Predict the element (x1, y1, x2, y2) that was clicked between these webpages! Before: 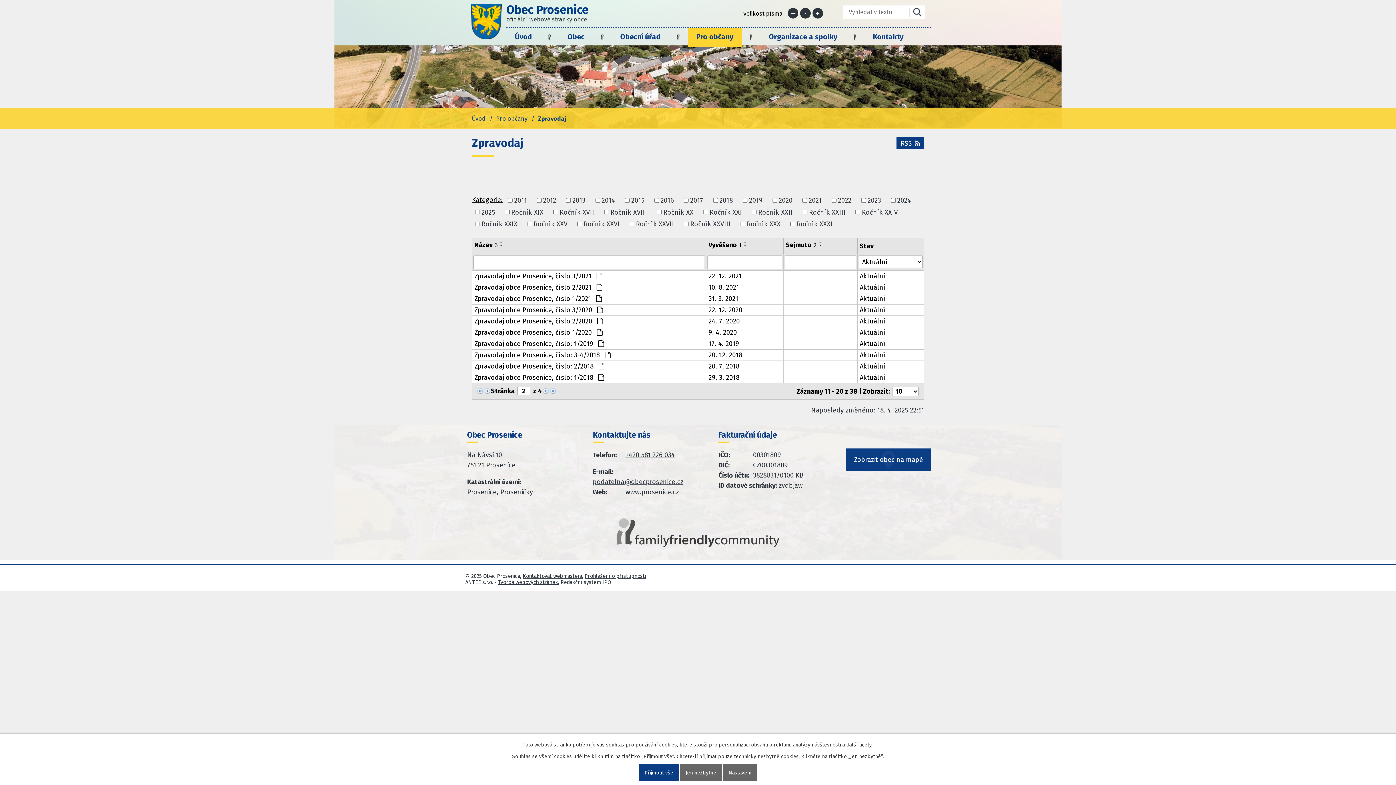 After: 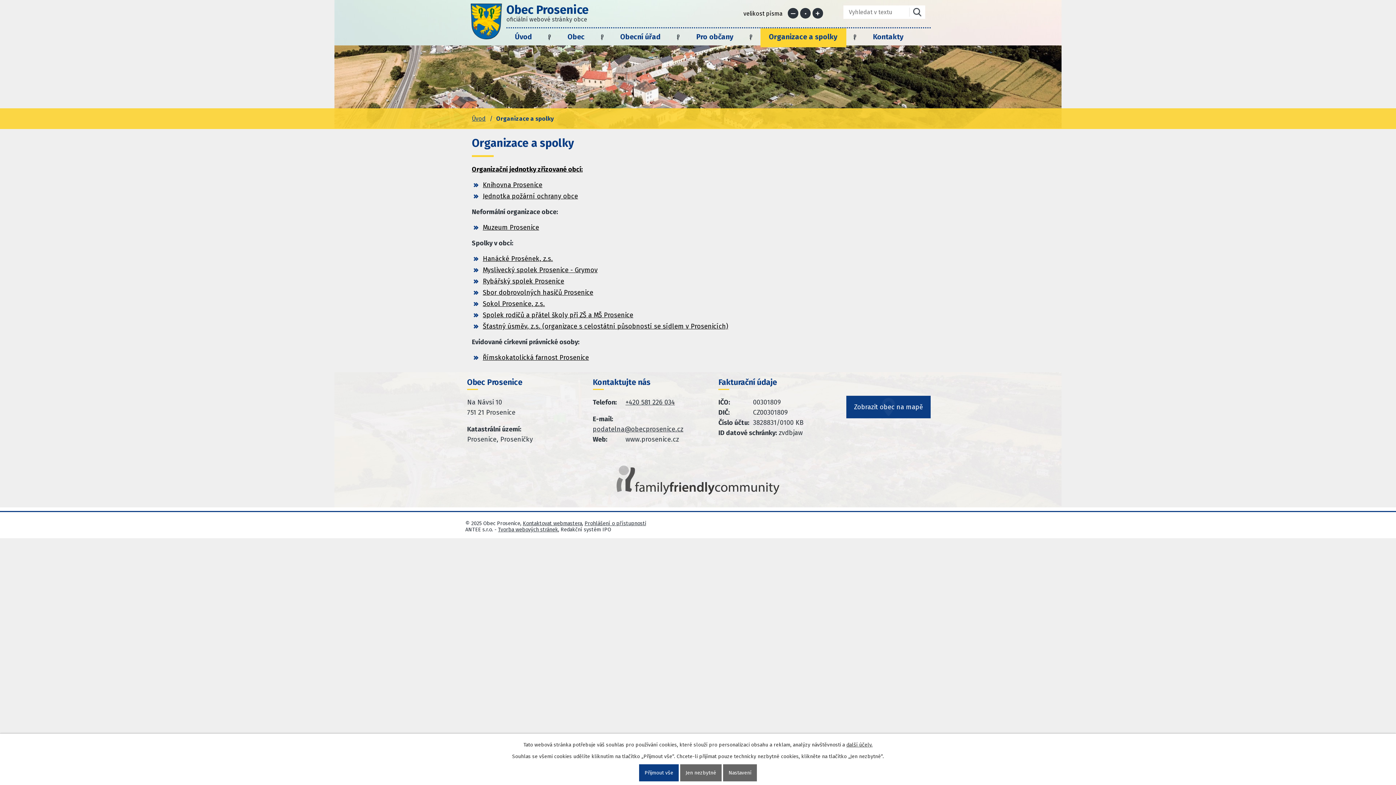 Action: bbox: (760, 28, 846, 47) label: Organizace a spolky